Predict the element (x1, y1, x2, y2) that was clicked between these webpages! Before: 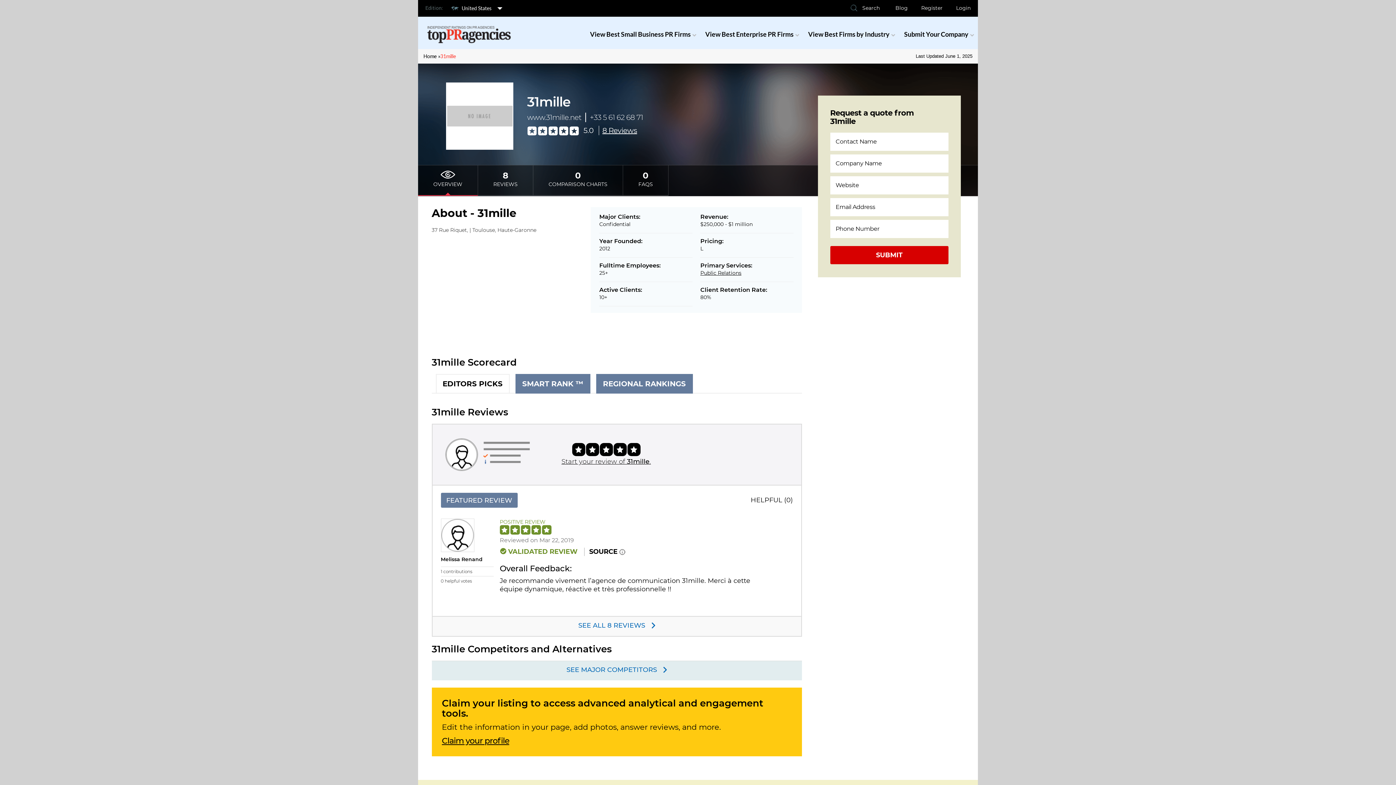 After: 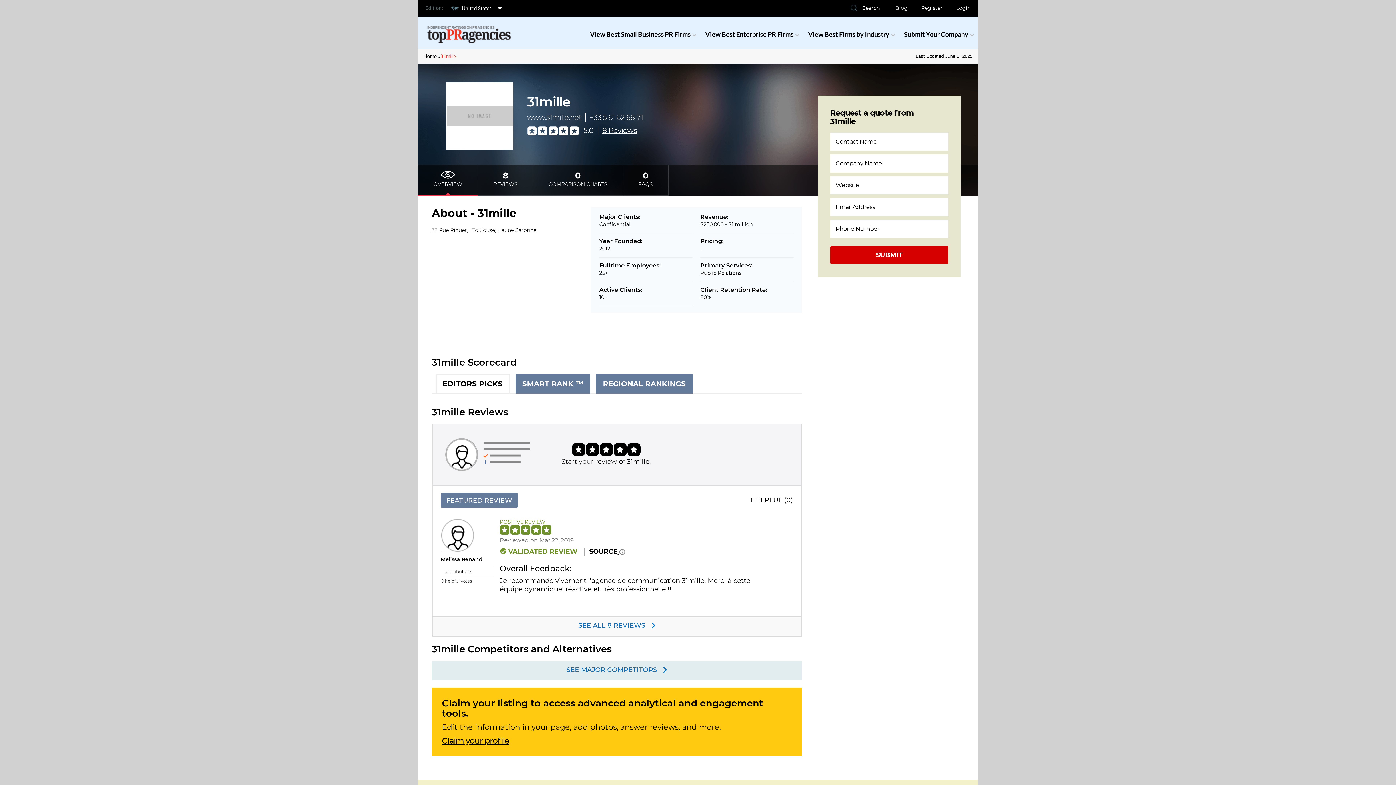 Action: label: SOURCE  bbox: (589, 498, 625, 506)